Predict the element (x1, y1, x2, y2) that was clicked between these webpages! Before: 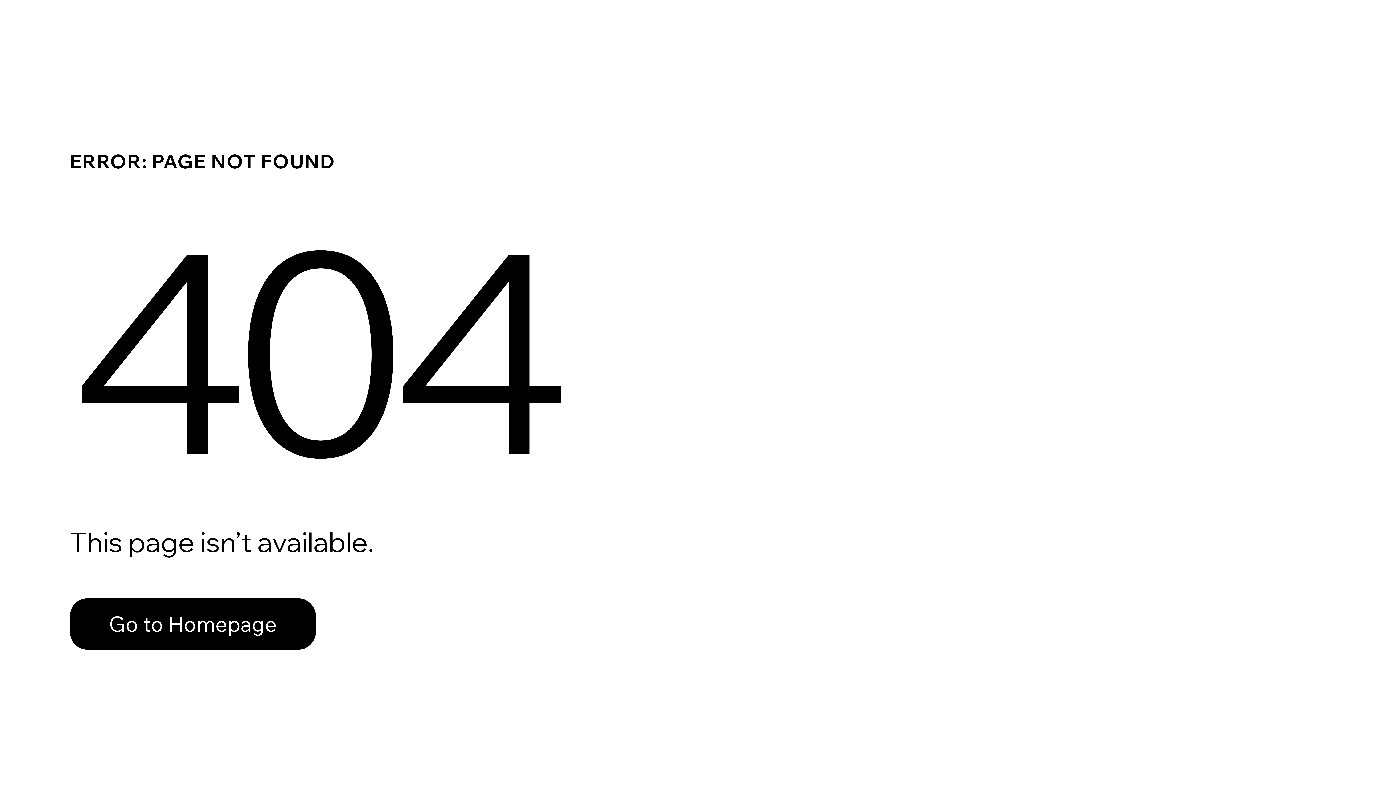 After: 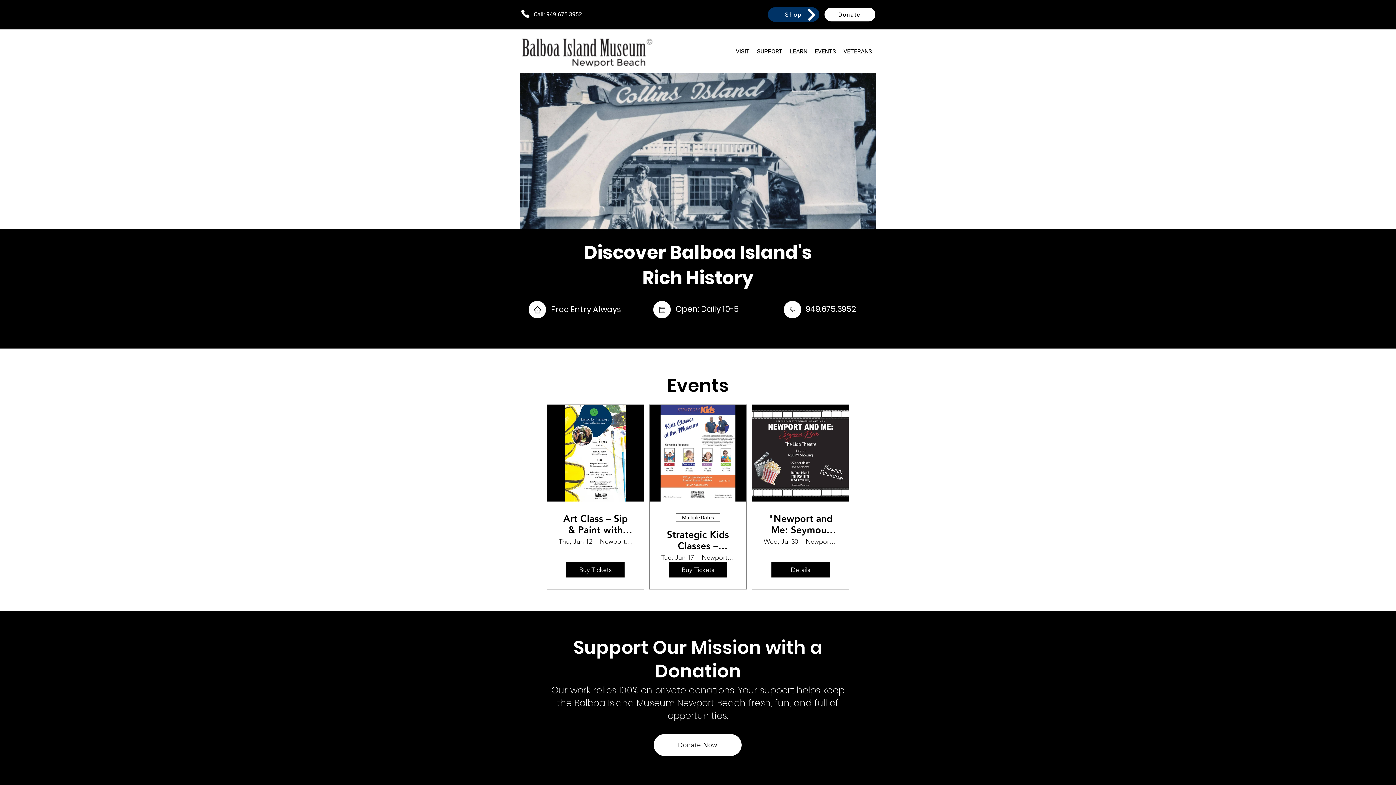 Action: bbox: (69, 582, 768, 659) label: Go to Homepage